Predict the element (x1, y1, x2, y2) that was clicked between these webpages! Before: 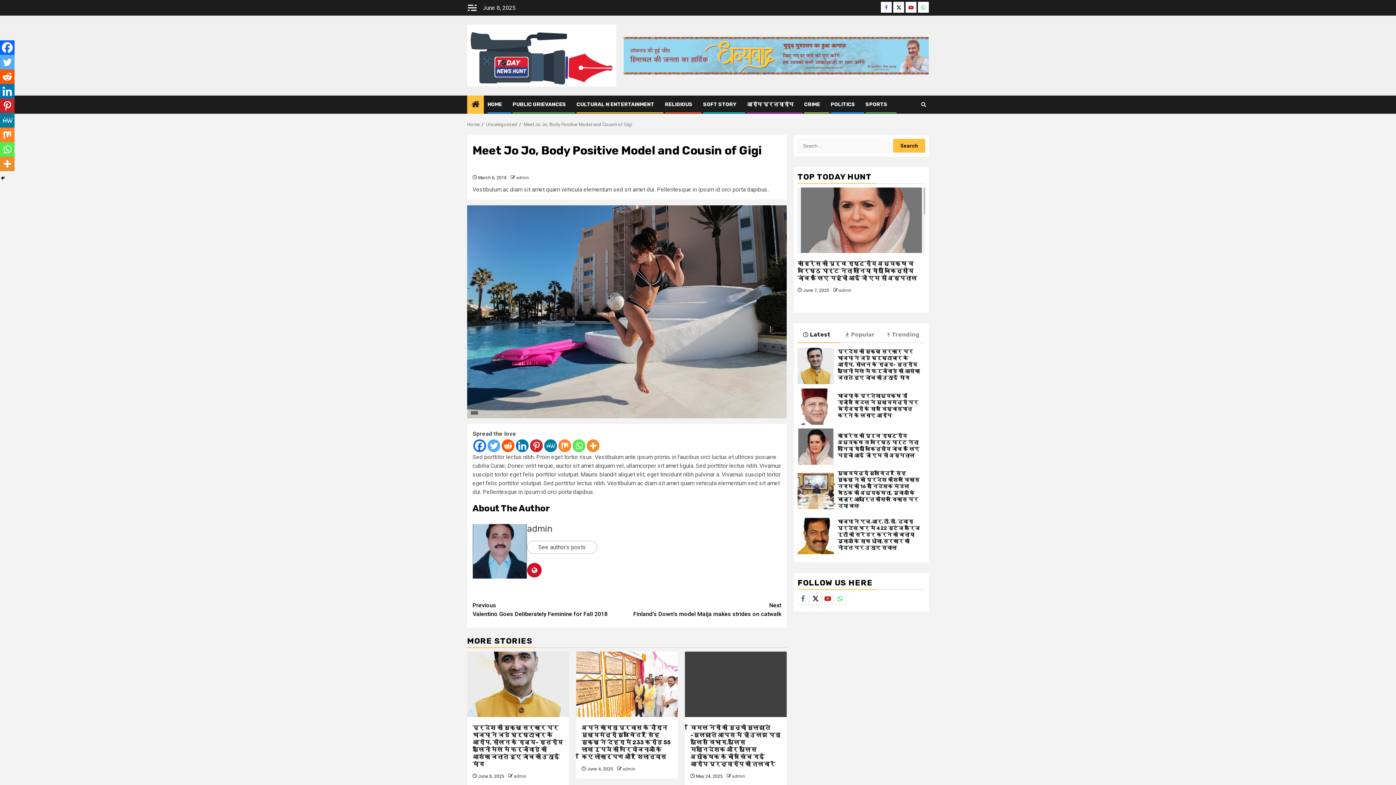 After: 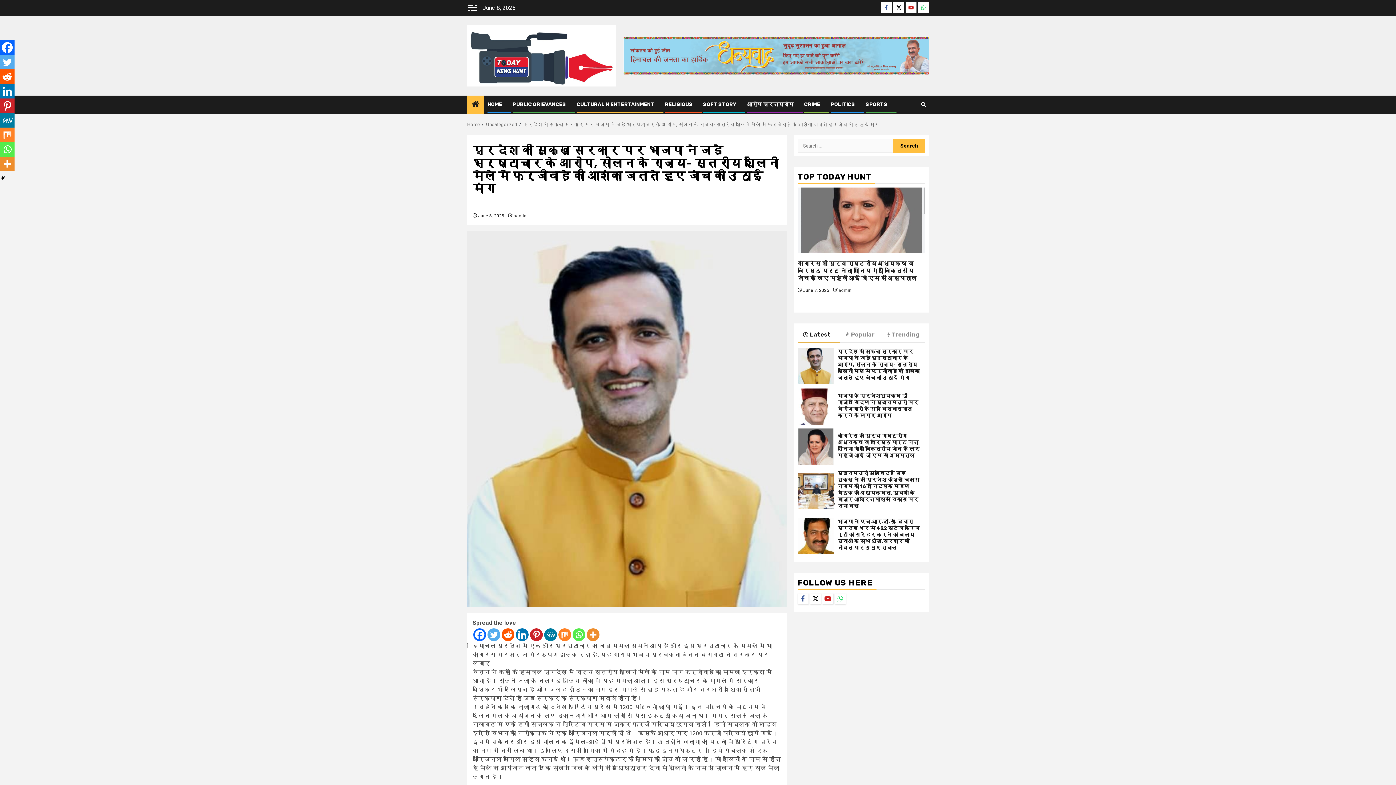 Action: bbox: (797, 347, 834, 384) label: प्रदेश की सुक्खू सरकार पर भाजपा ने जड़े भ्र्ष्टाचार  के आरोप, सोलन के राज्य- स्तरीय शूलिनी मेले में फर्जीवाड़े की आशंका जताते हुए जांच की उठाई मांग